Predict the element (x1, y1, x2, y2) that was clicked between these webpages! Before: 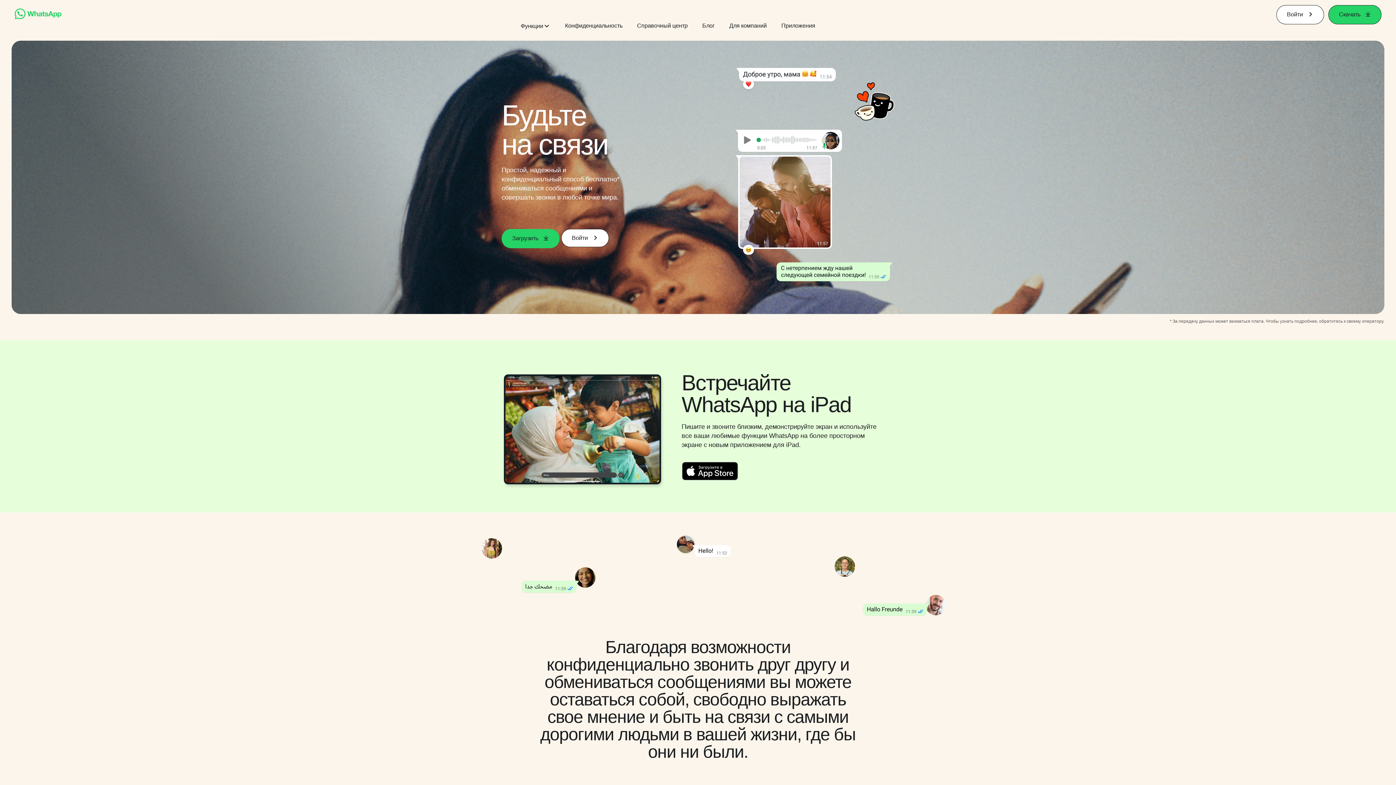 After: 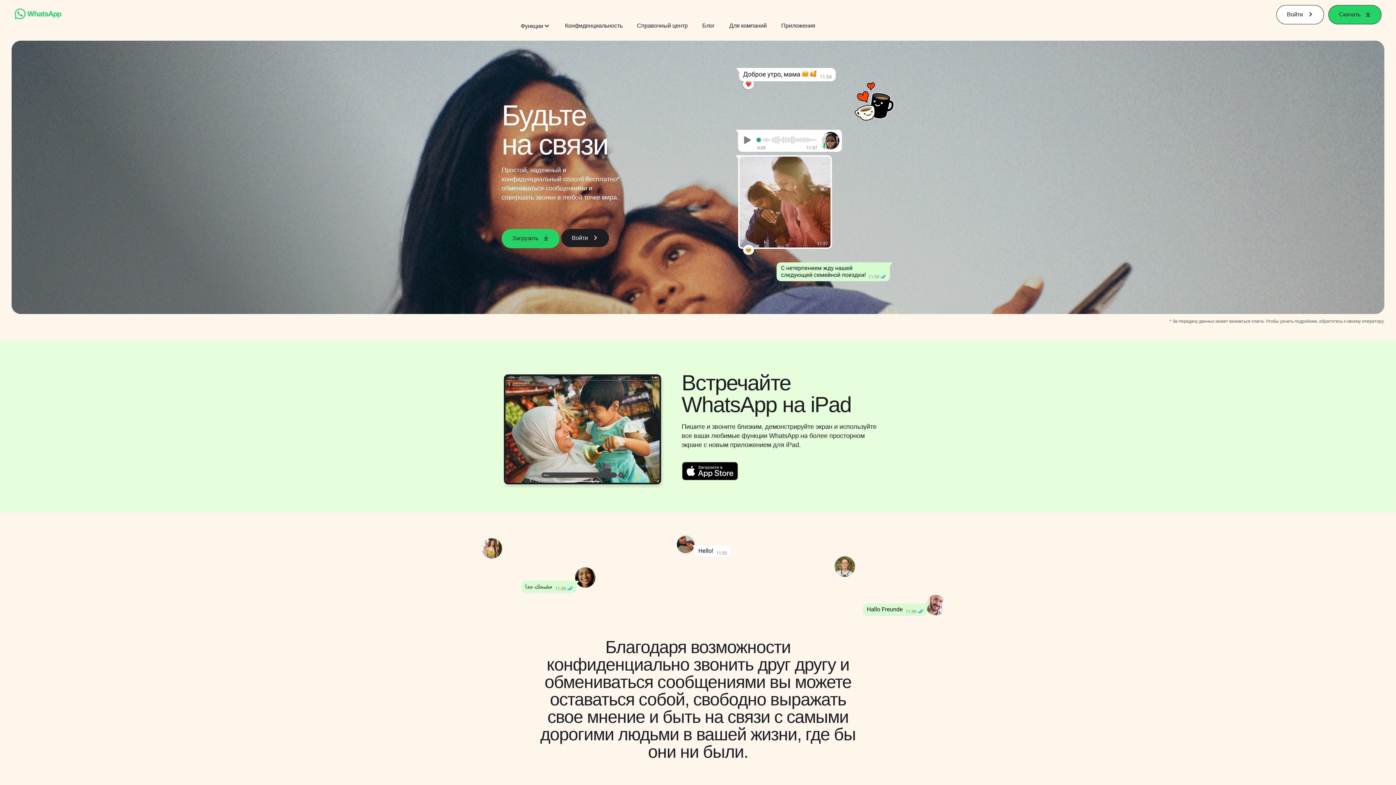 Action: label: Войти bbox: (561, 228, 609, 247)